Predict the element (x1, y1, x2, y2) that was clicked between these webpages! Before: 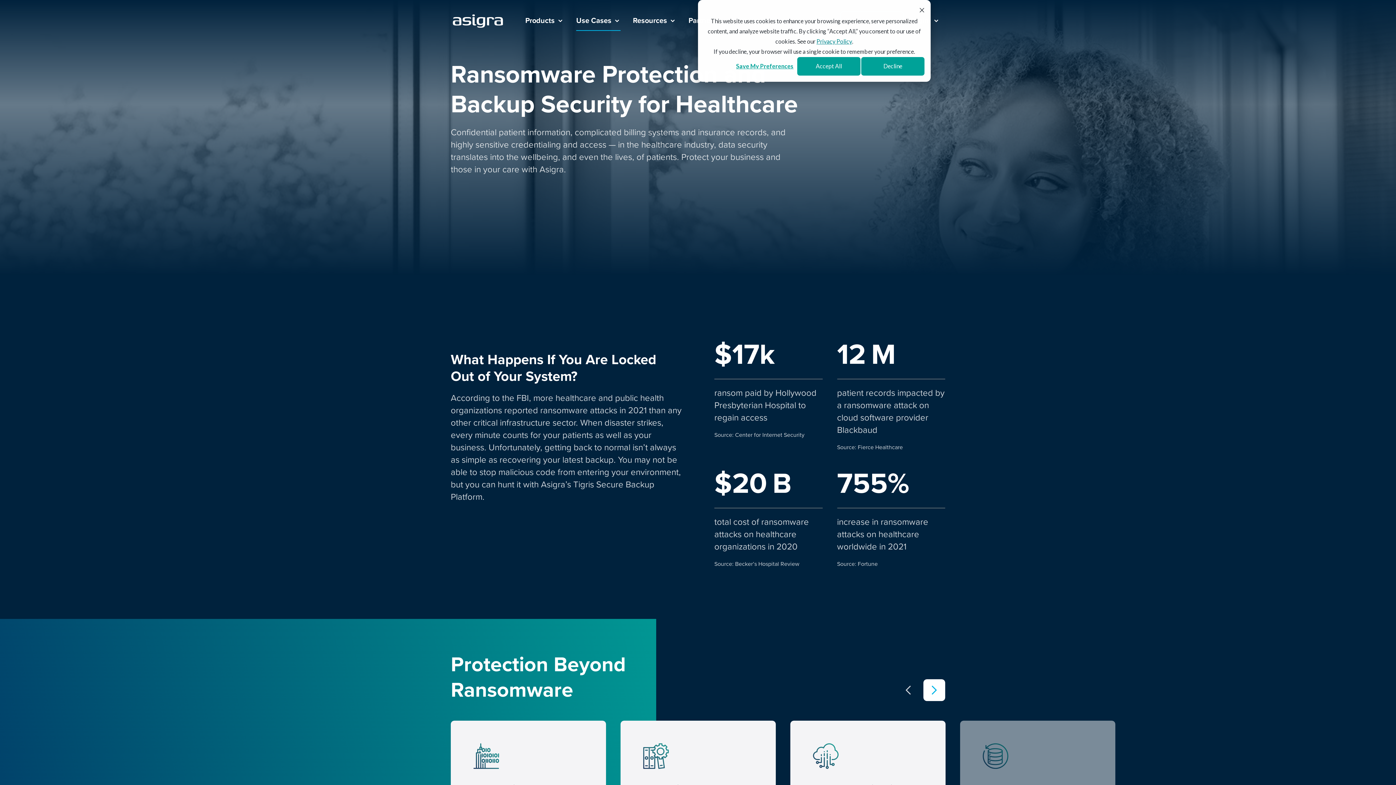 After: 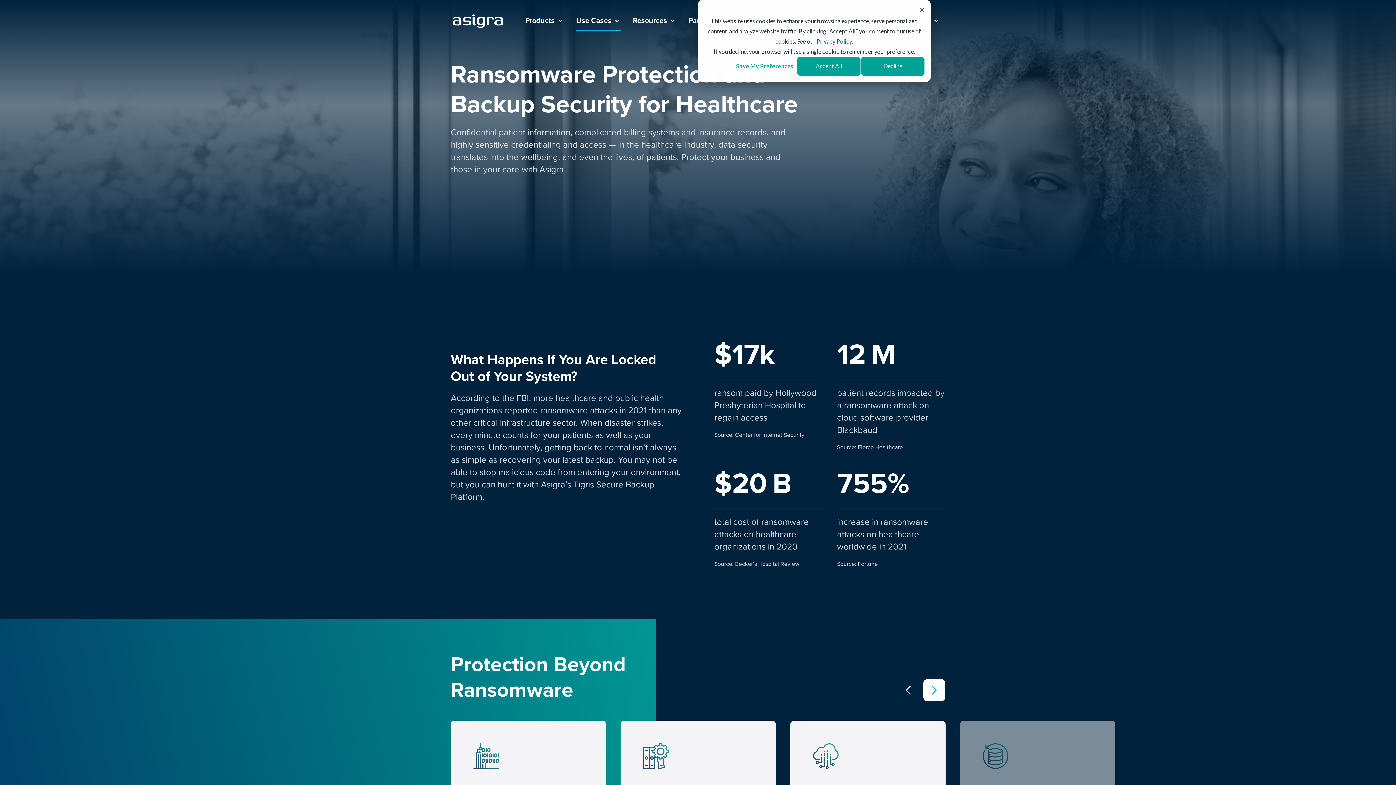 Action: bbox: (816, 36, 852, 46) label: Privacy Policy